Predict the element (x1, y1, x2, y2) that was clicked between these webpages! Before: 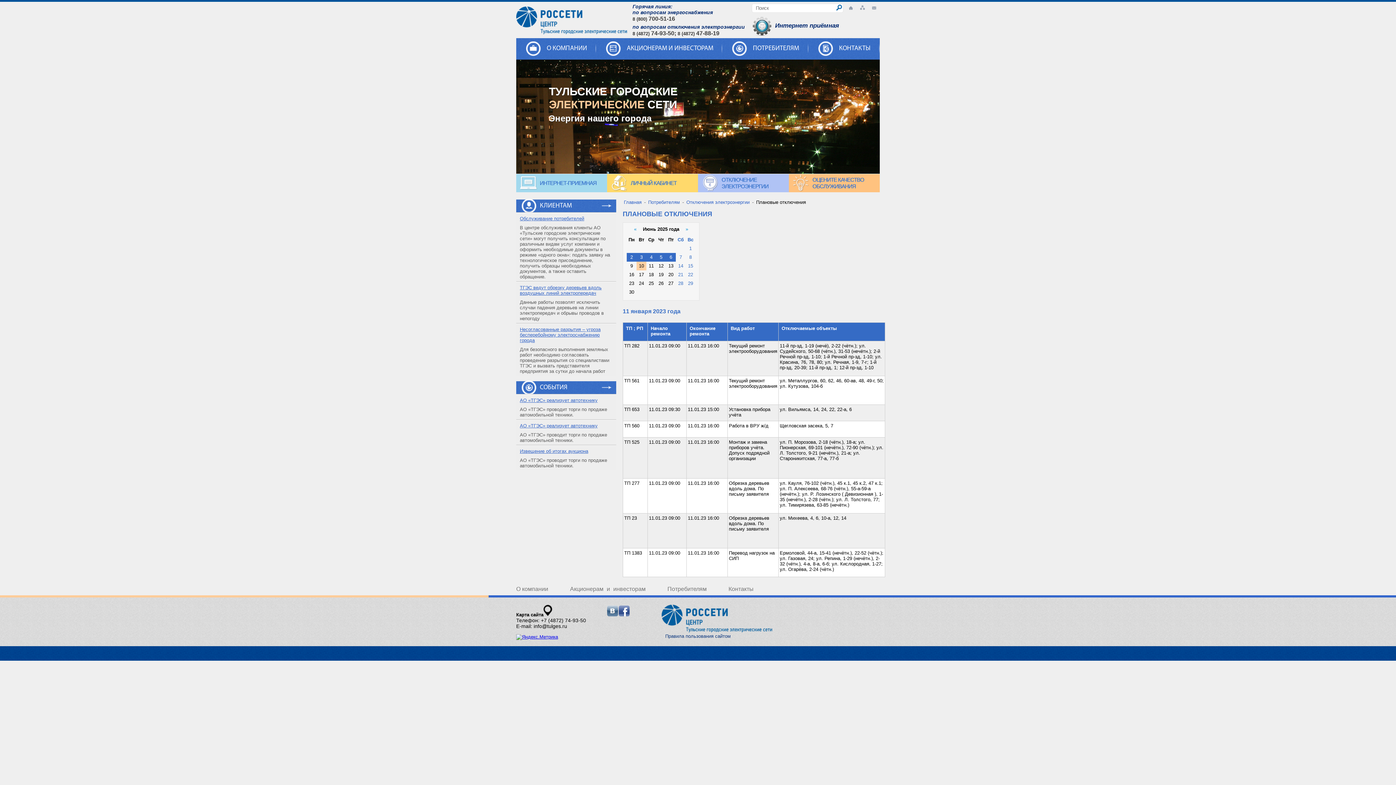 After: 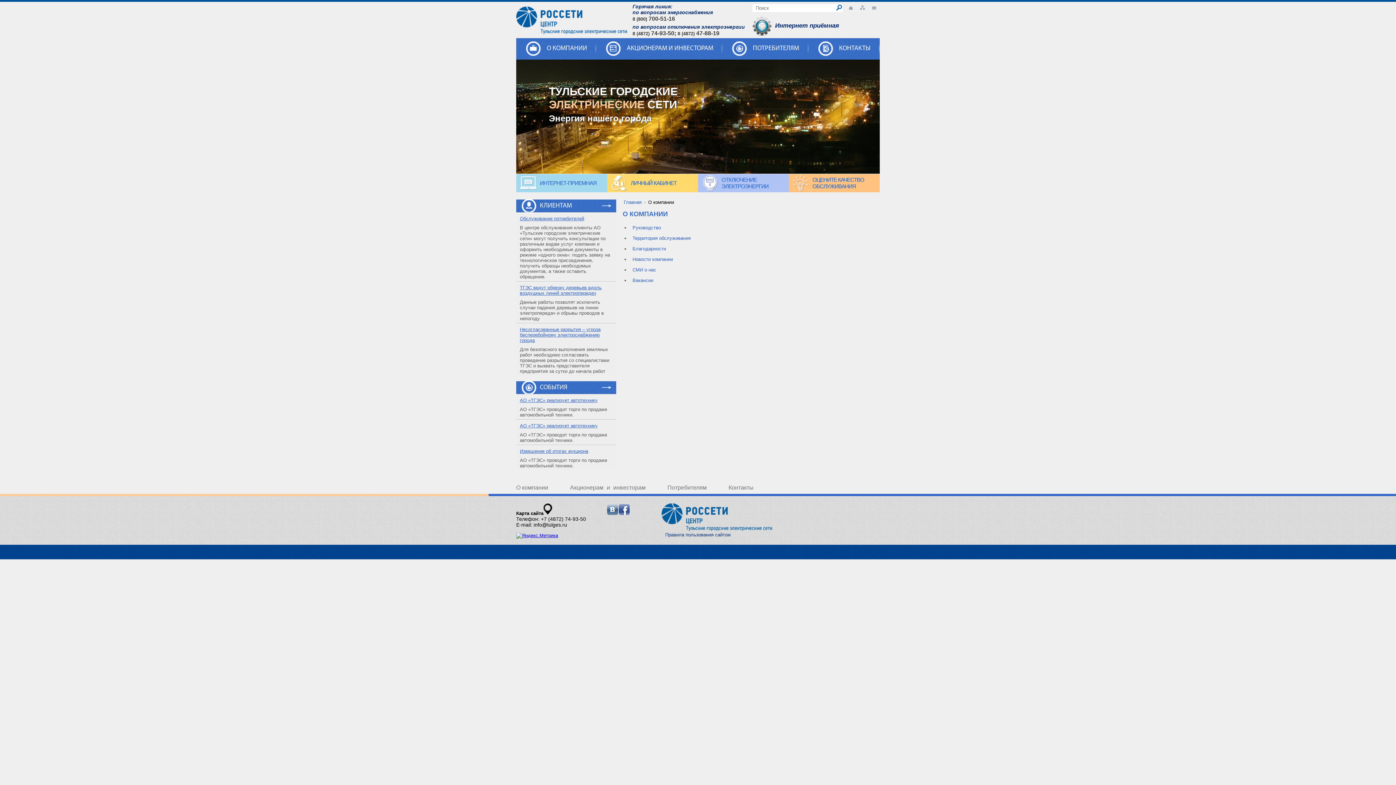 Action: bbox: (516, 38, 596, 59) label: О КОМПАНИИ